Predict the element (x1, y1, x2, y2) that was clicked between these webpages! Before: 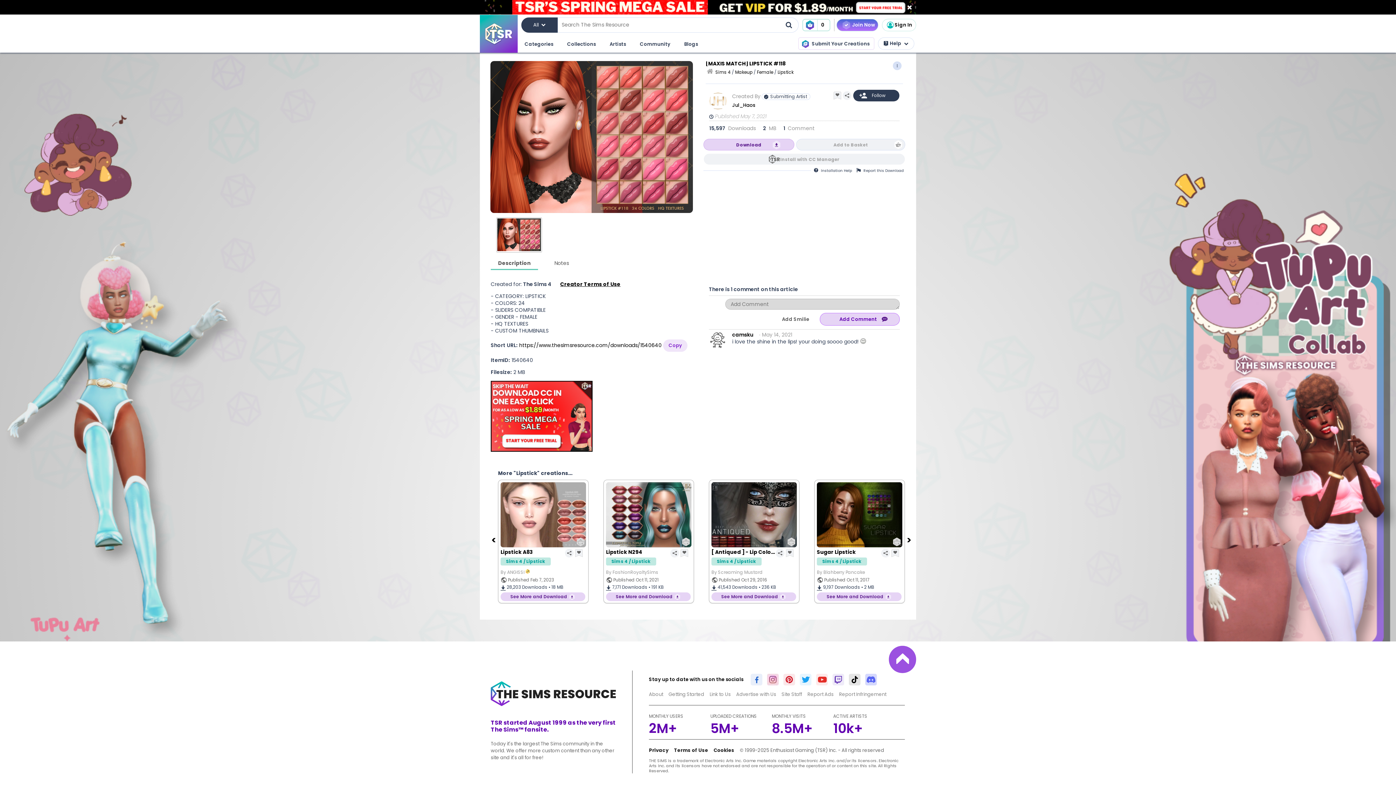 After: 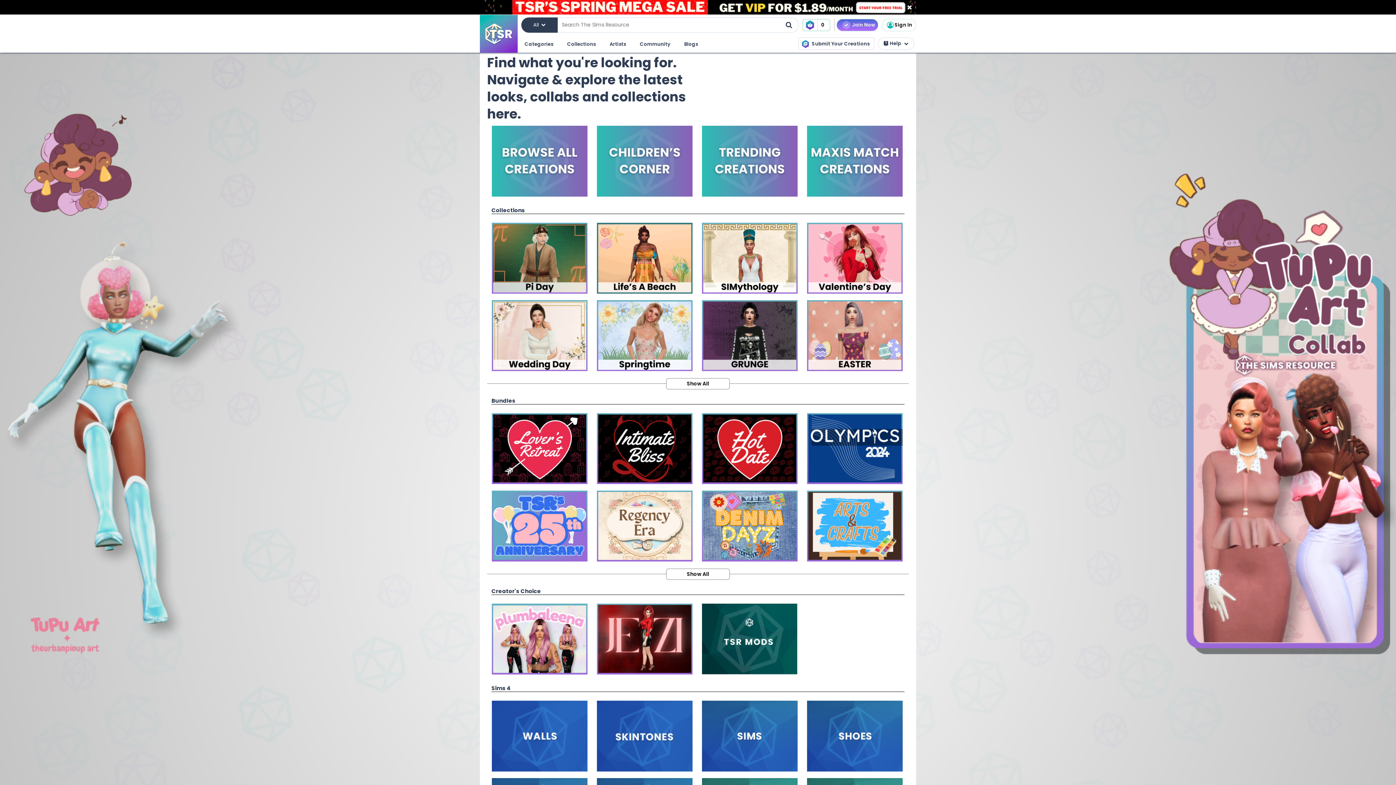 Action: bbox: (523, 38, 554, 50) label: Categories